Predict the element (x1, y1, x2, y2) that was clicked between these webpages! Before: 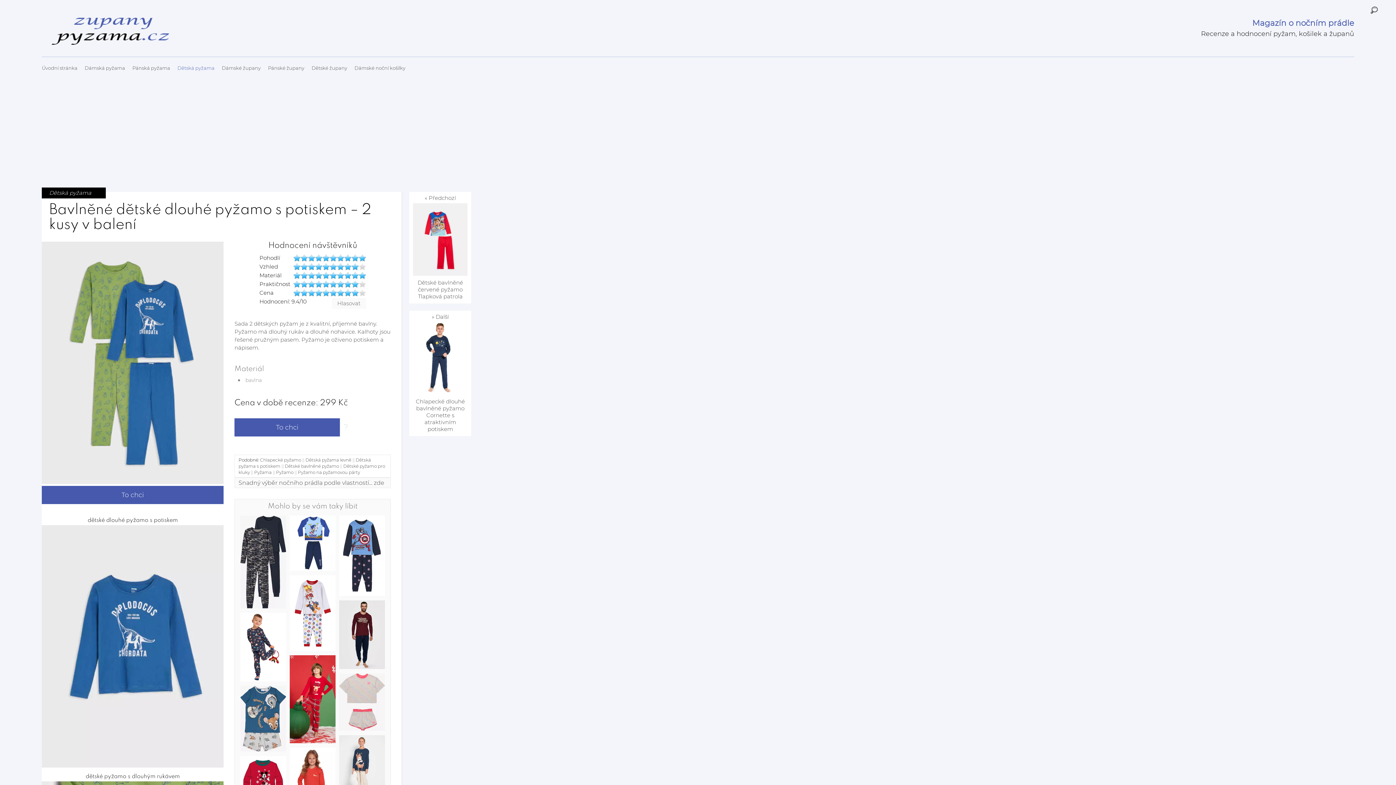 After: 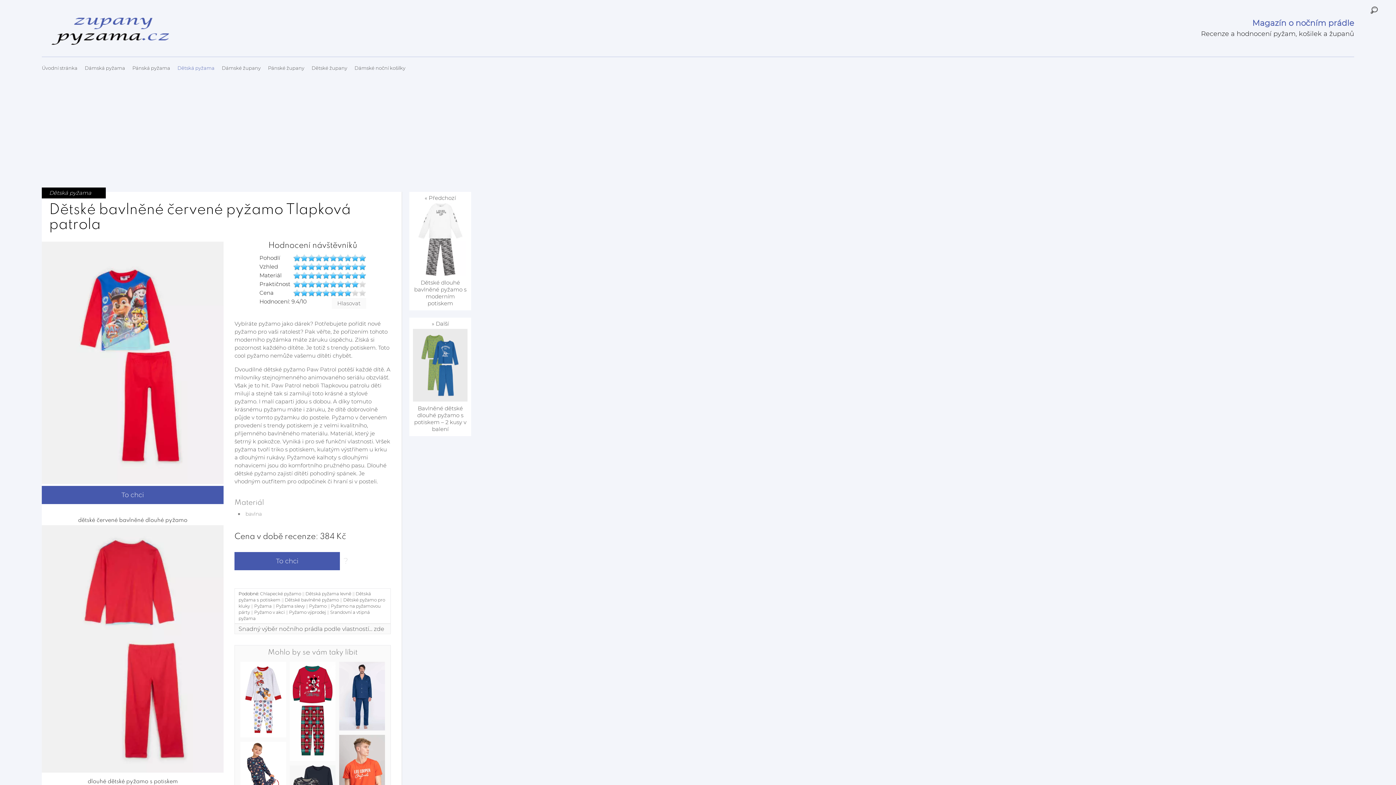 Action: bbox: (413, 166, 467, 173)